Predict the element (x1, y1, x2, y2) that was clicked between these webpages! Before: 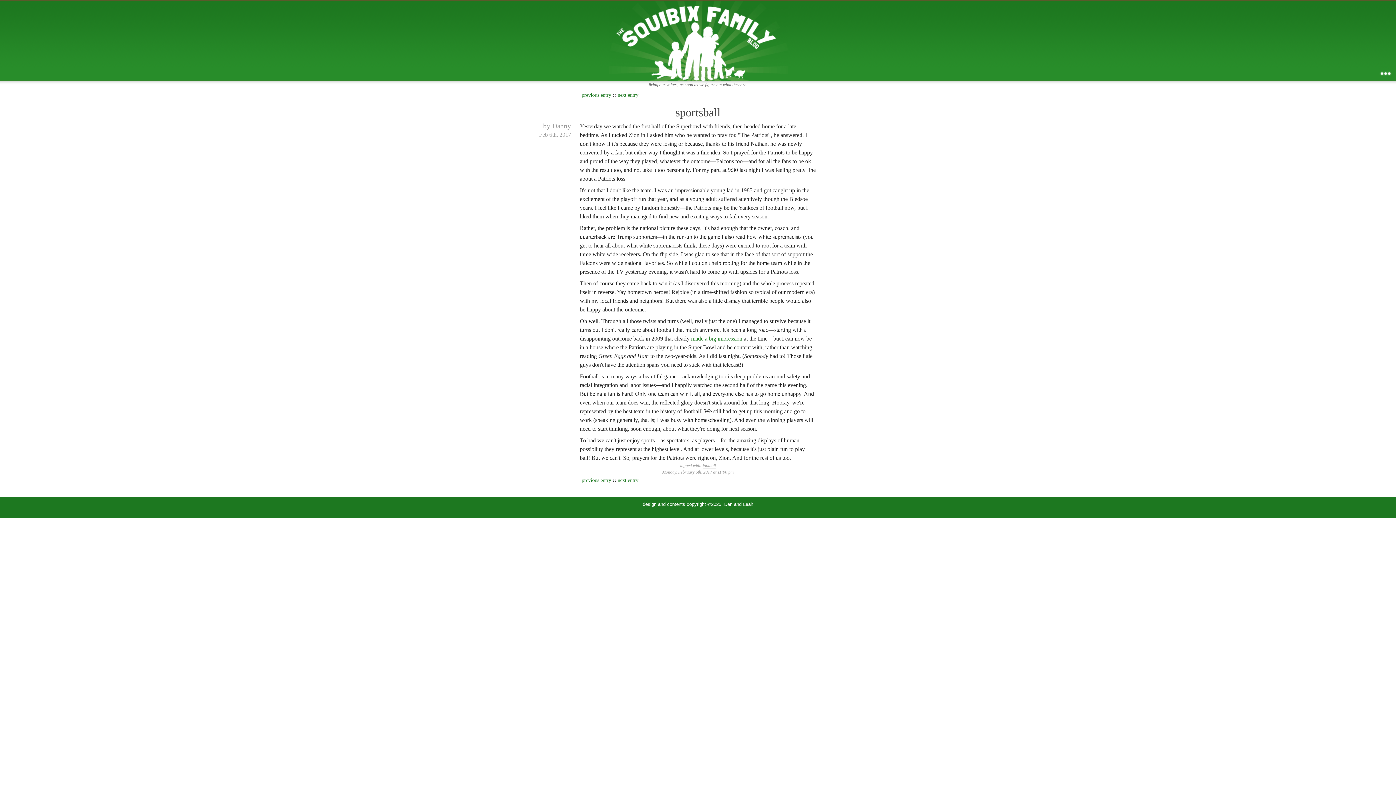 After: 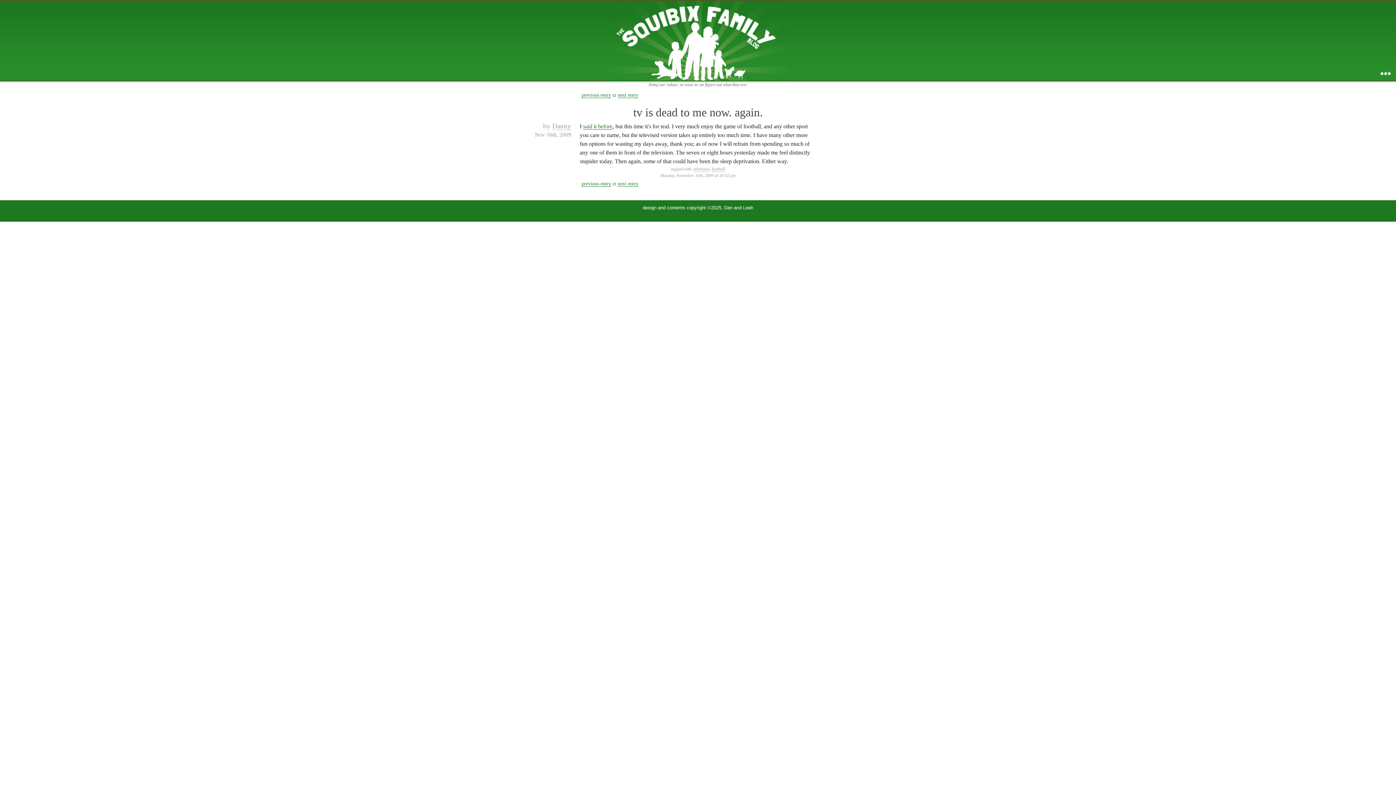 Action: bbox: (691, 335, 742, 342) label: made a big impression